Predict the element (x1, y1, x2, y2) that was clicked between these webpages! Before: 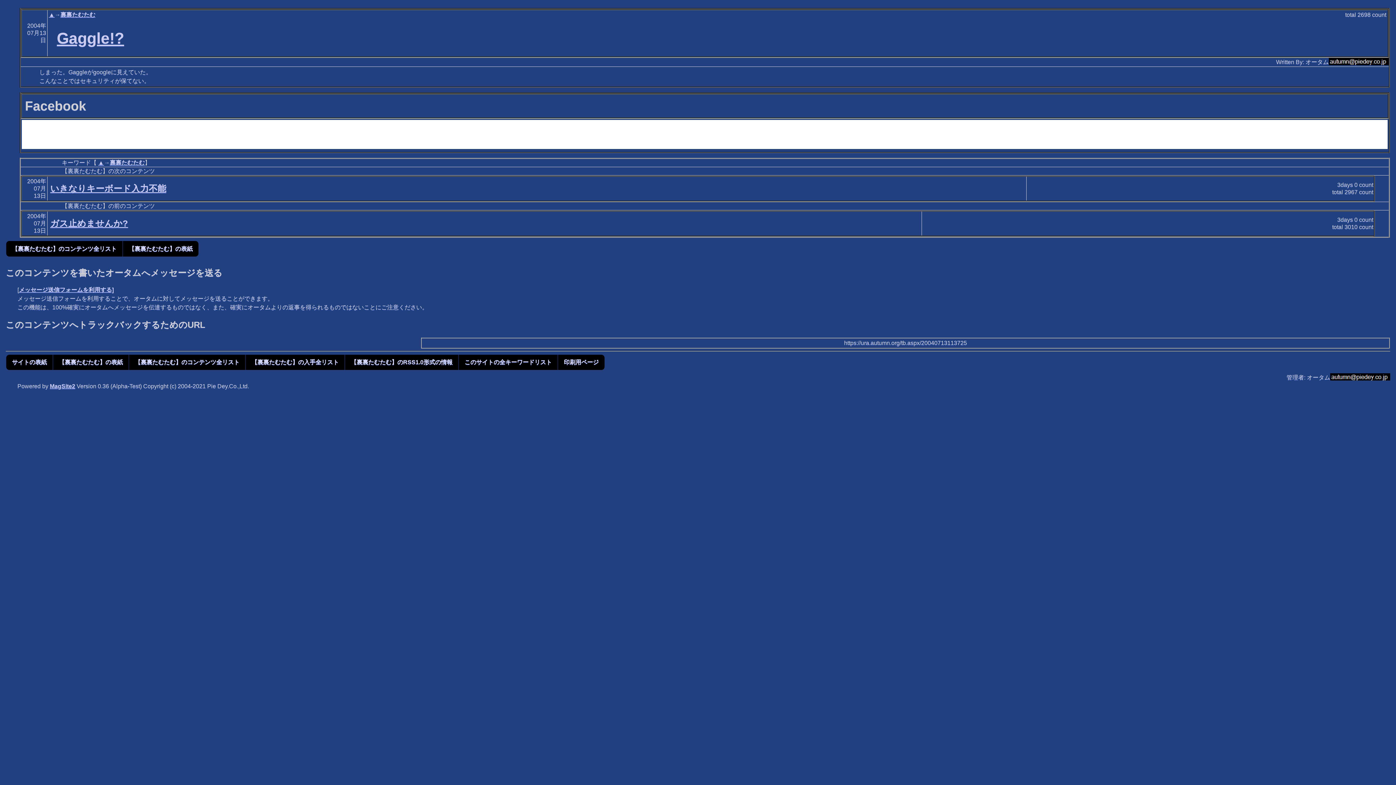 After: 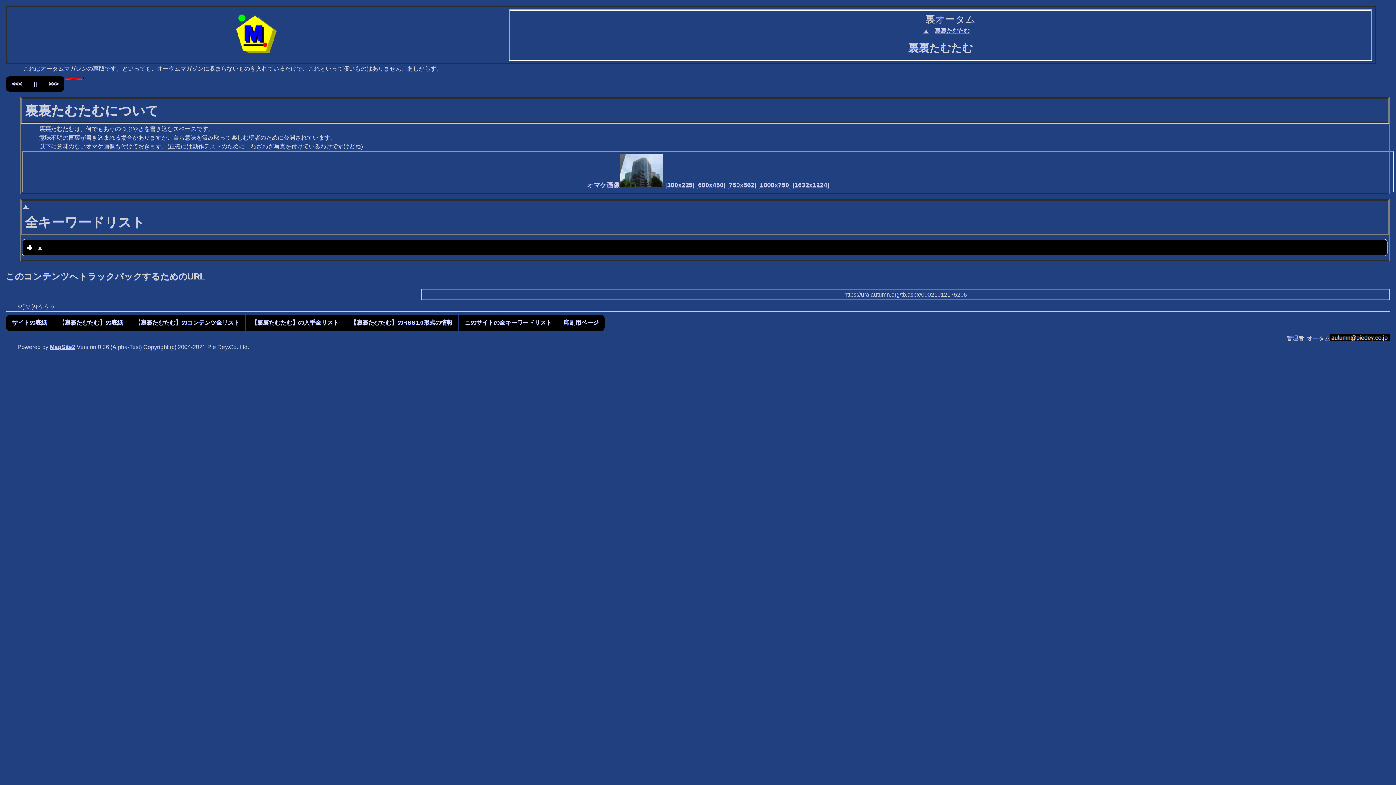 Action: label: 【裏裏たむたむ】の表紙 bbox: (122, 240, 198, 257)